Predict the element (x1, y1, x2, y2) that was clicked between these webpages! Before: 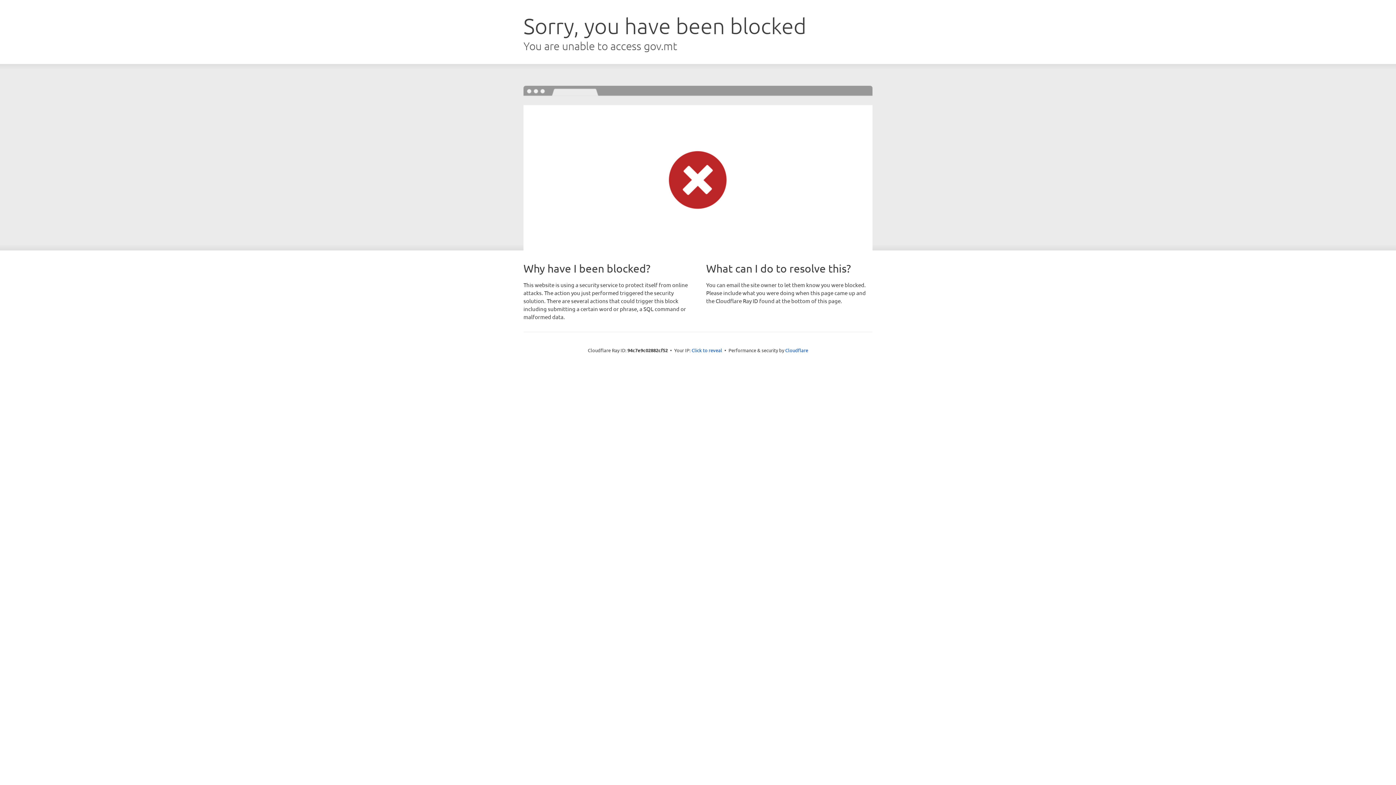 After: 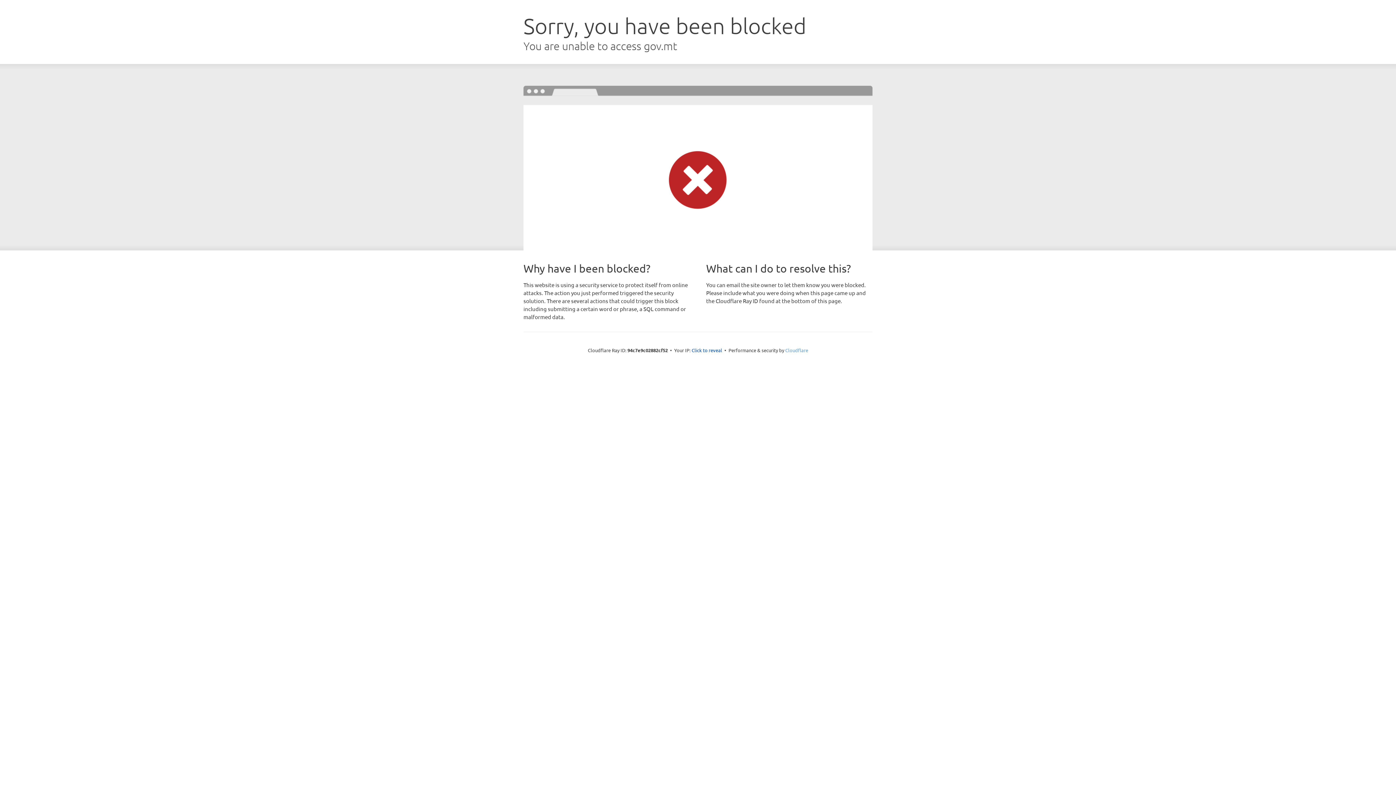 Action: label: Cloudflare bbox: (785, 347, 808, 353)